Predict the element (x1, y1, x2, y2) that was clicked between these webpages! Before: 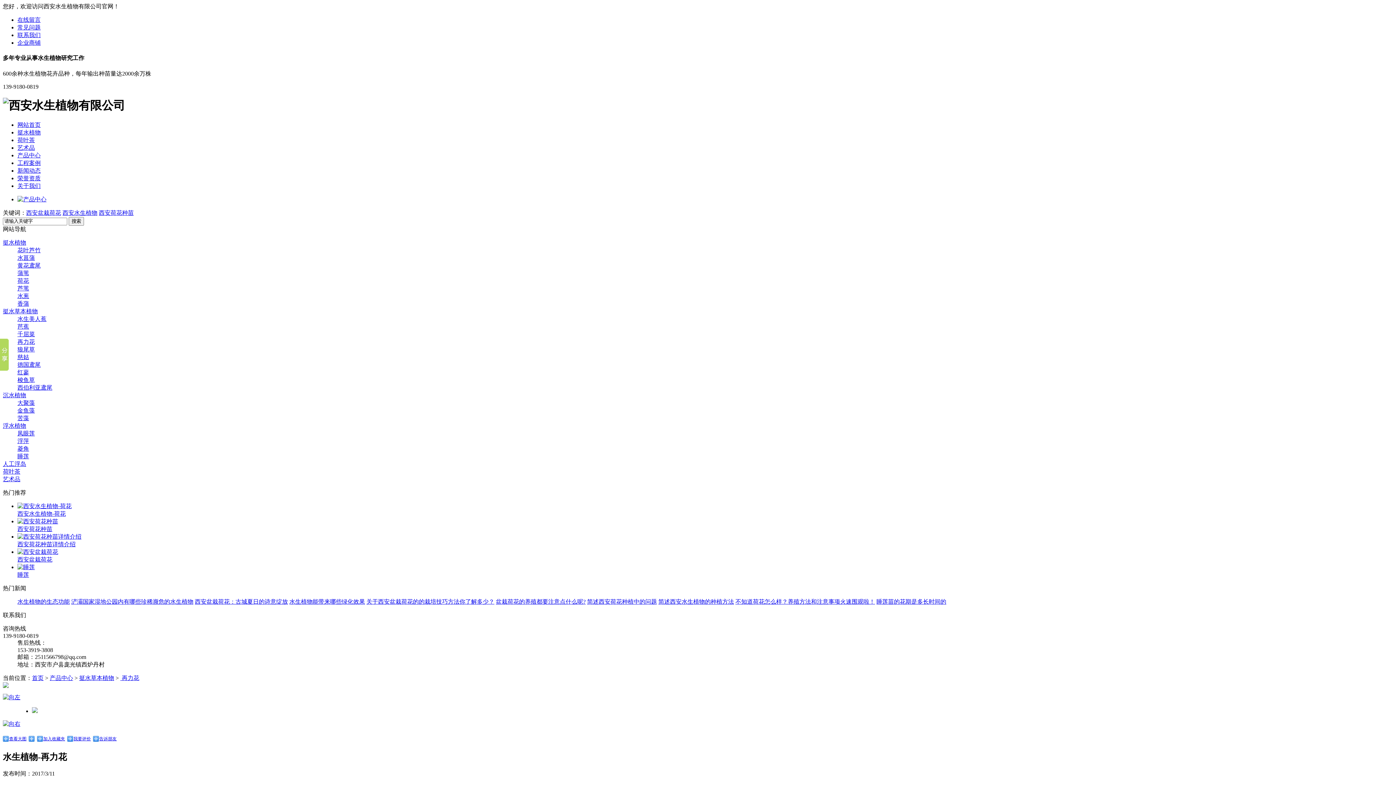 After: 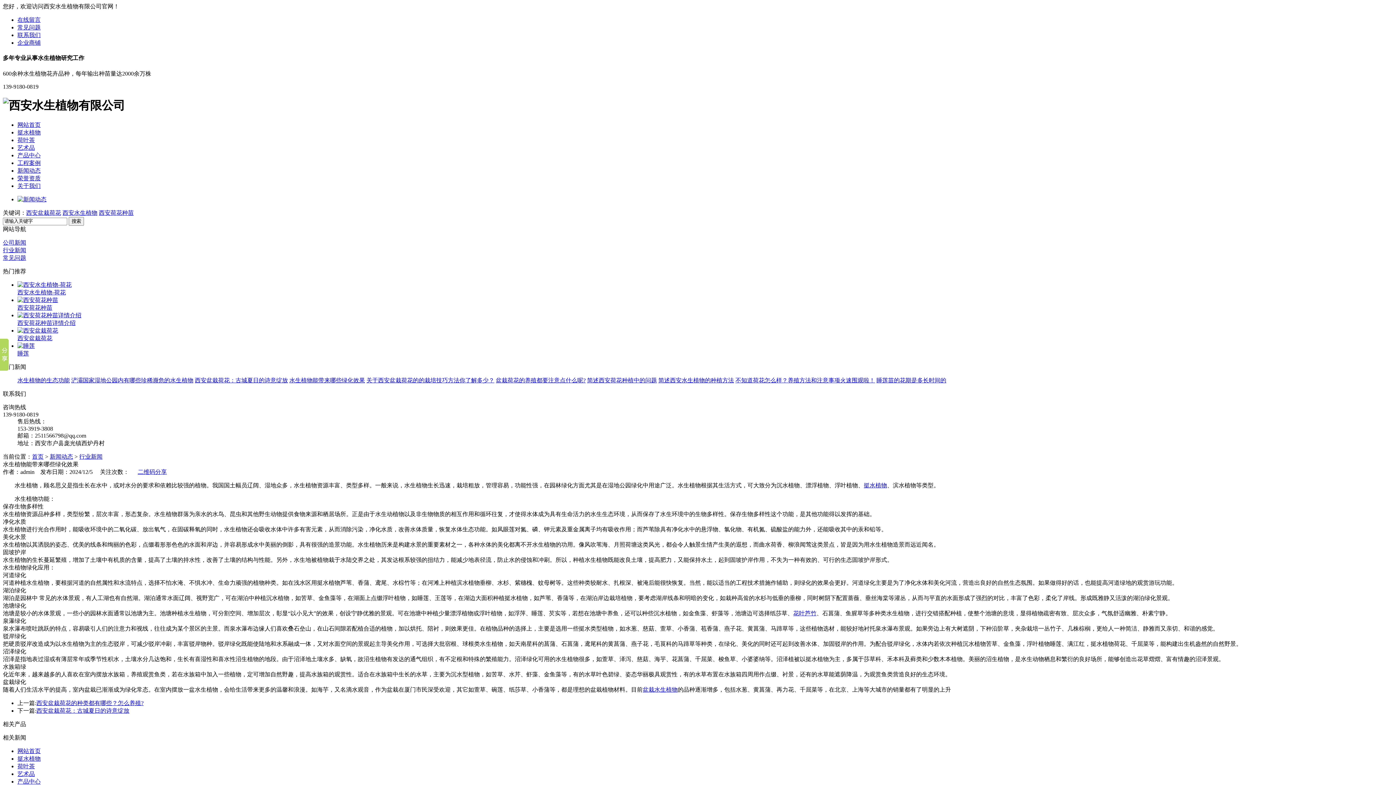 Action: bbox: (289, 599, 365, 605) label: 水生植物能带来哪些绿化效果